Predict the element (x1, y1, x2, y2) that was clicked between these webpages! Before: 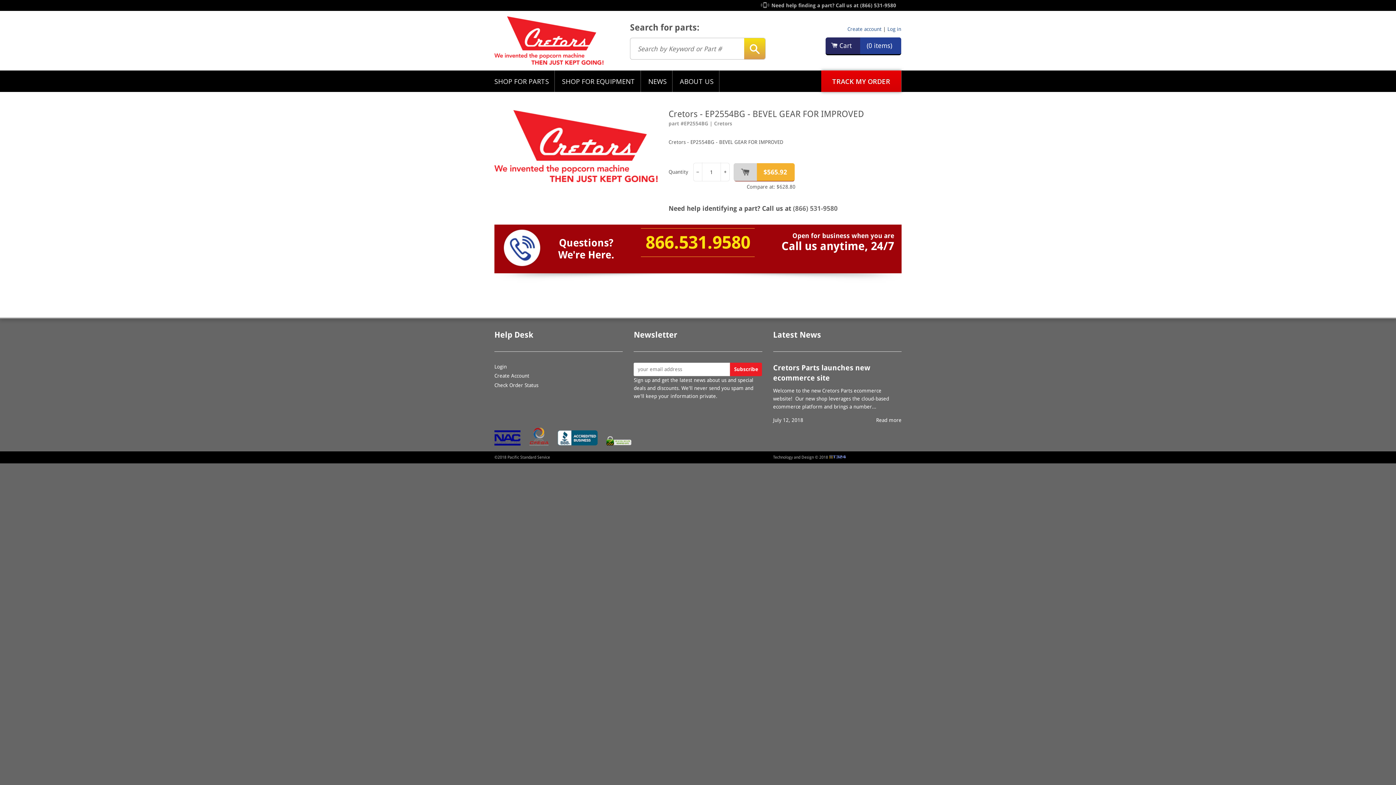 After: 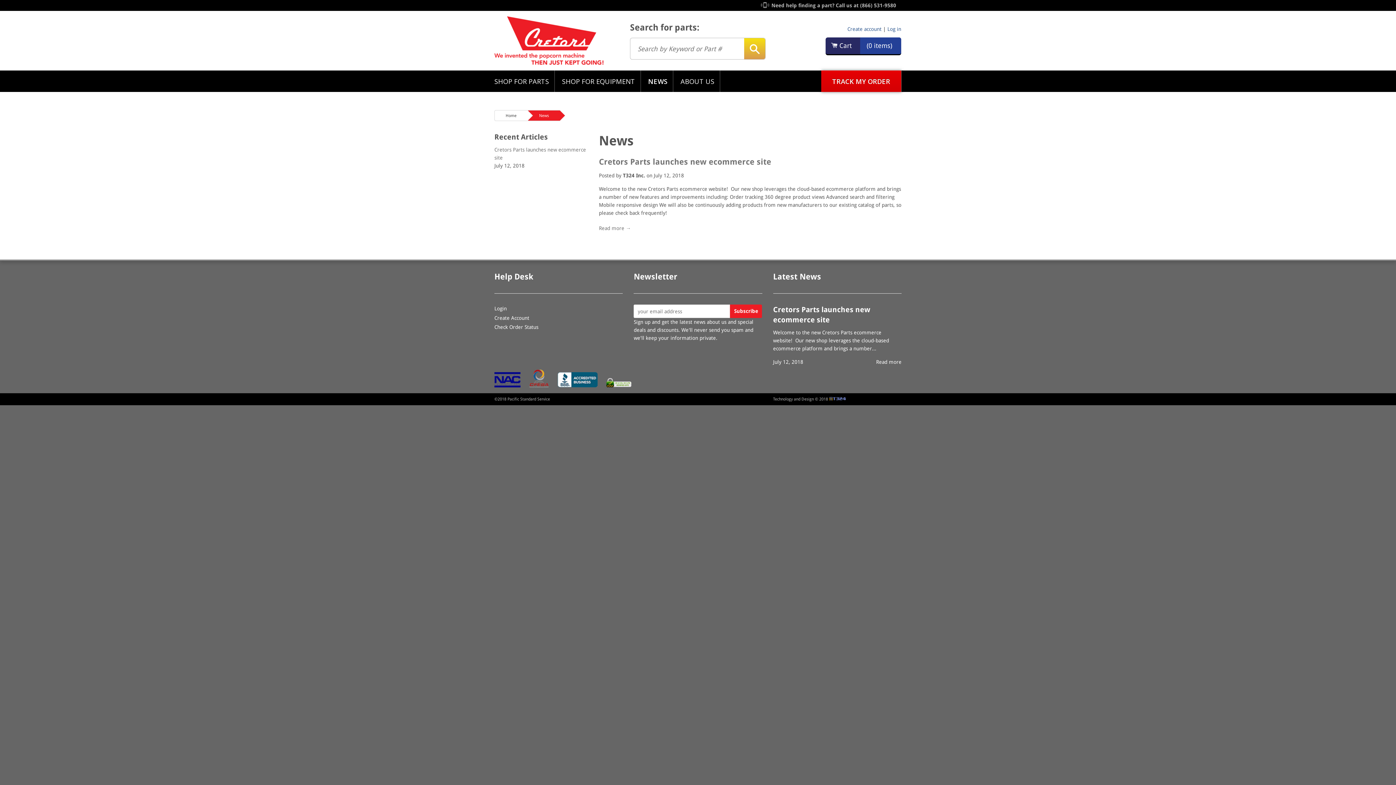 Action: label: NEWS bbox: (642, 70, 672, 92)